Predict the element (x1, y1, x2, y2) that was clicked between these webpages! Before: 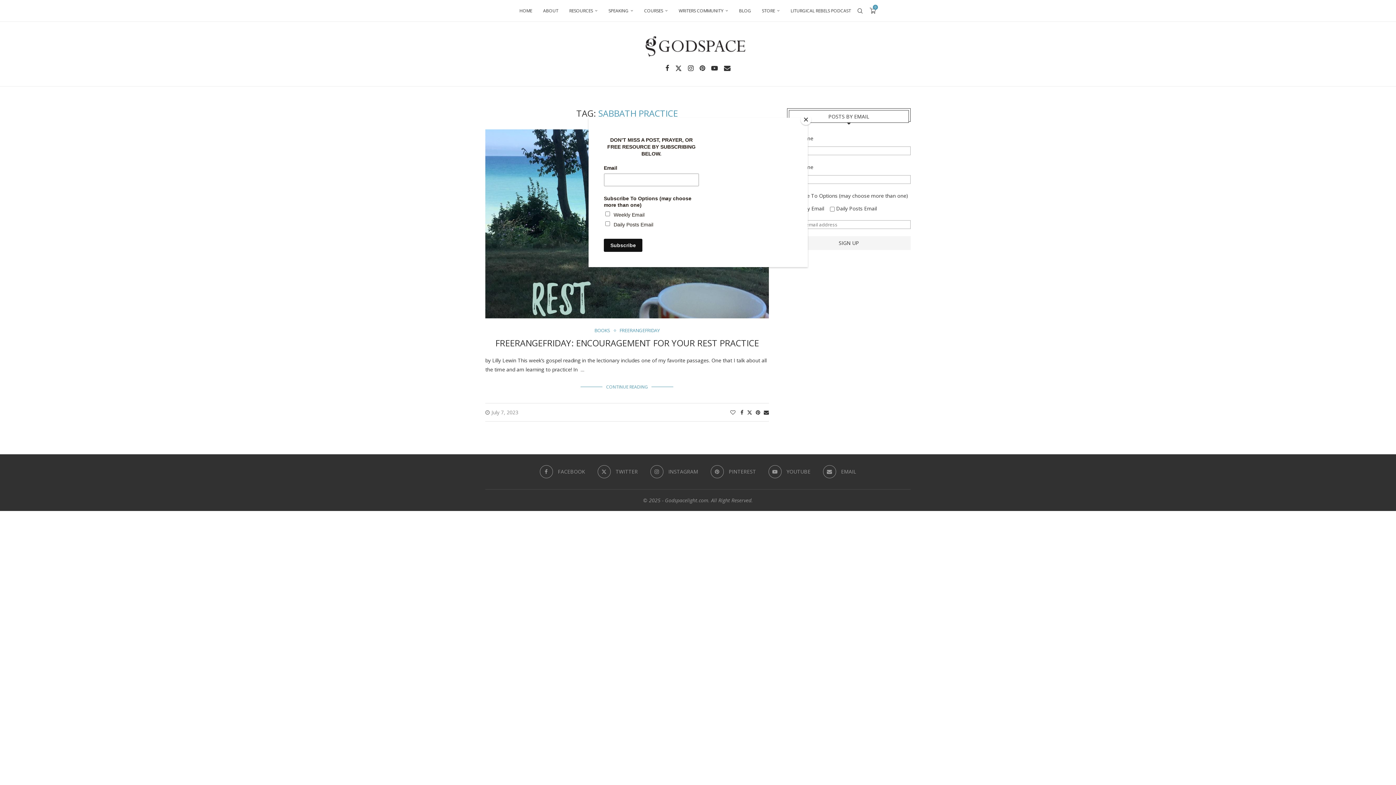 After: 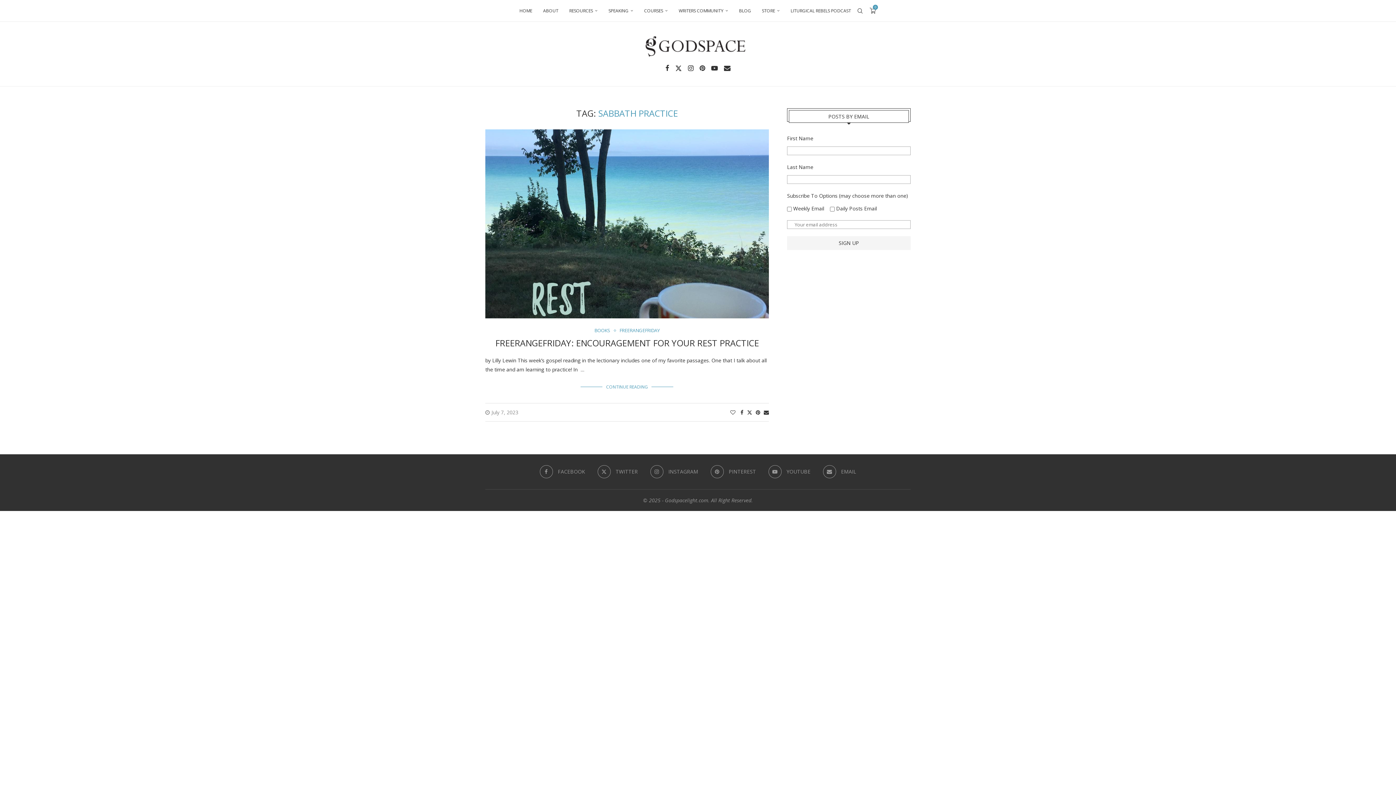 Action: label: Close bbox: (800, 114, 811, 125)